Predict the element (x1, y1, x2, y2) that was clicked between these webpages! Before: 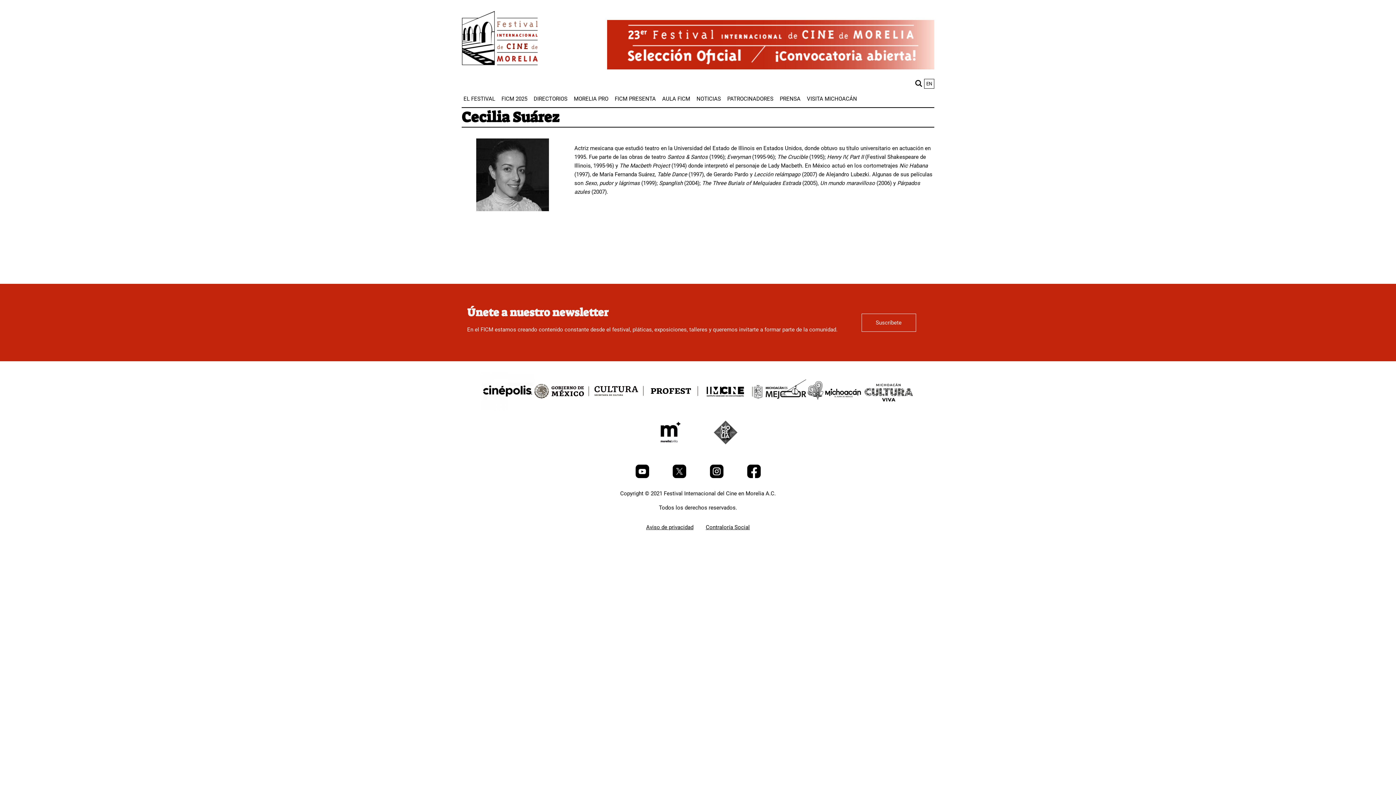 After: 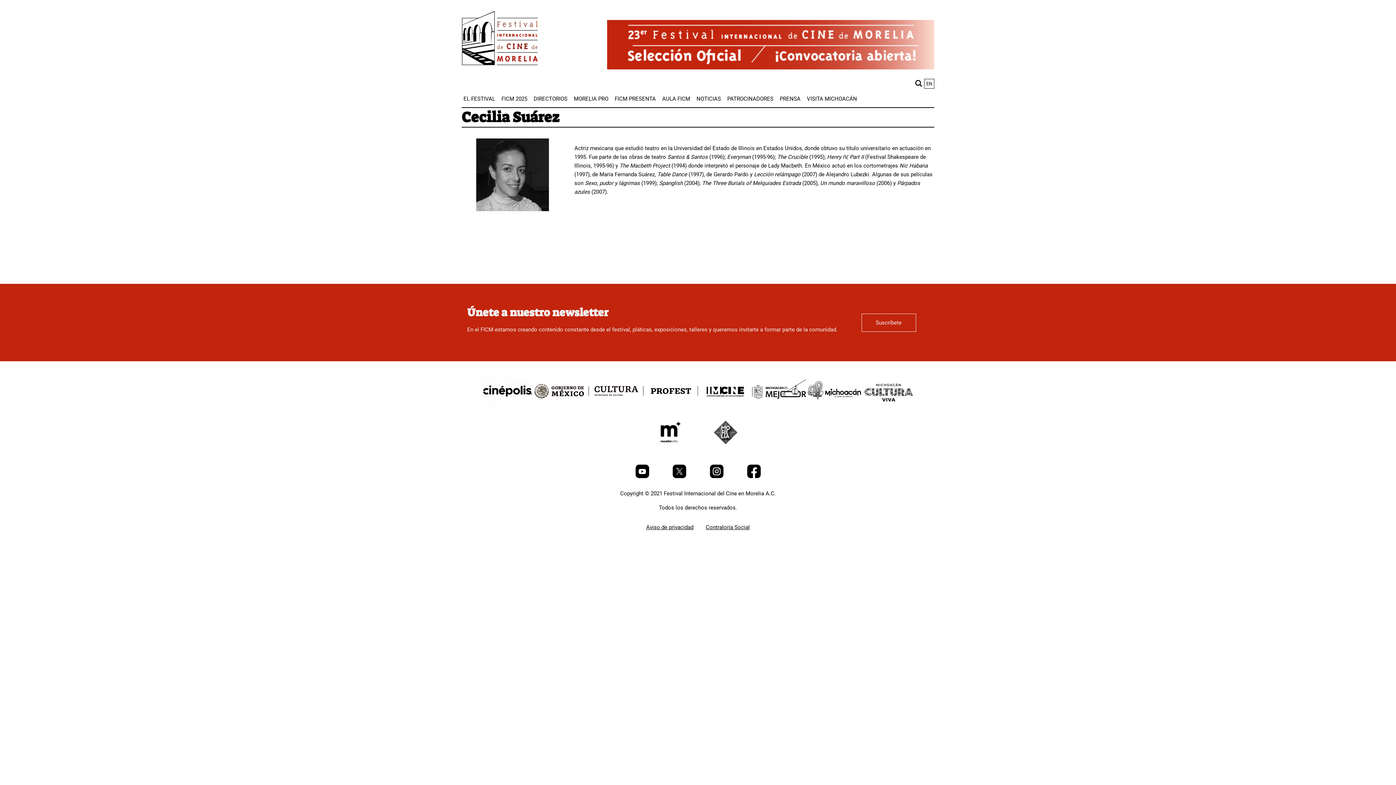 Action: bbox: (635, 473, 650, 480) label: Youtube